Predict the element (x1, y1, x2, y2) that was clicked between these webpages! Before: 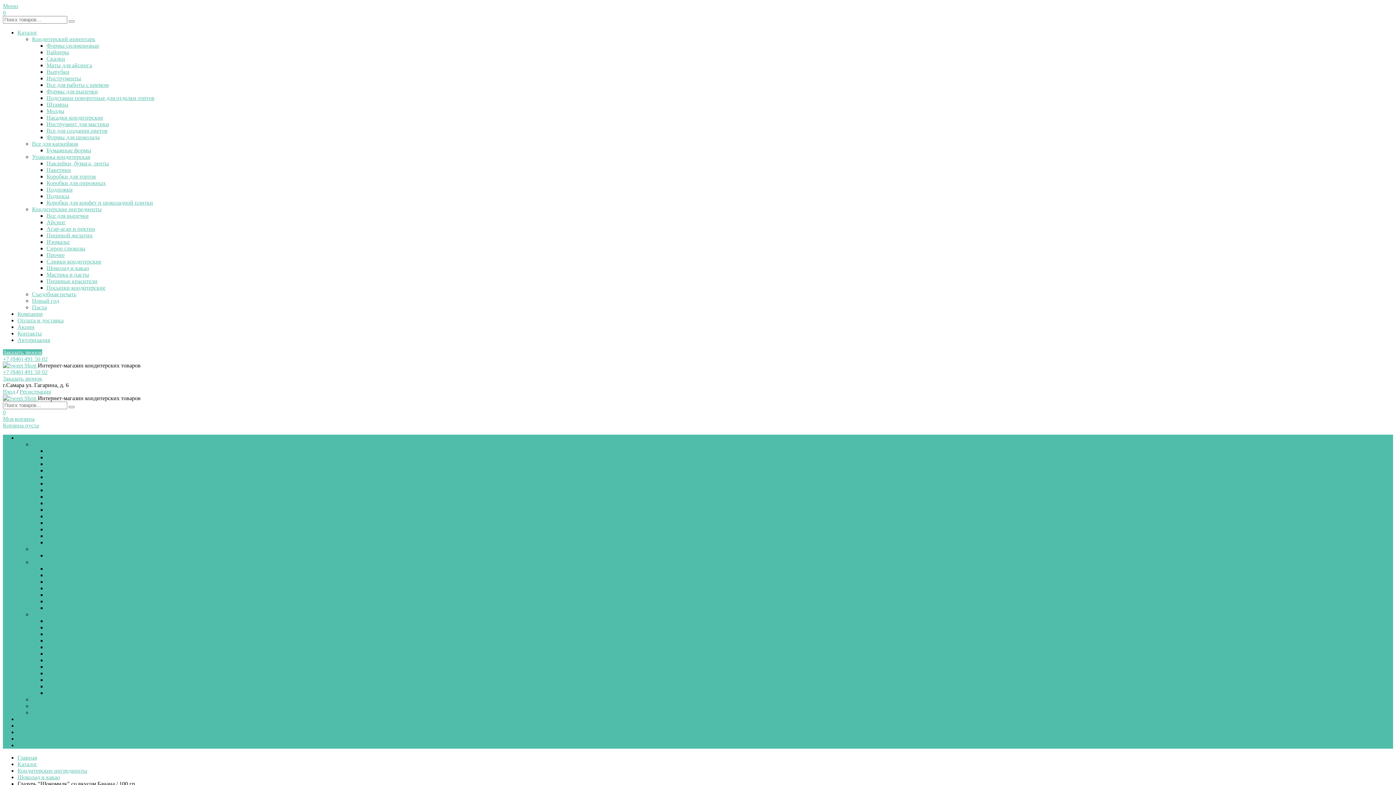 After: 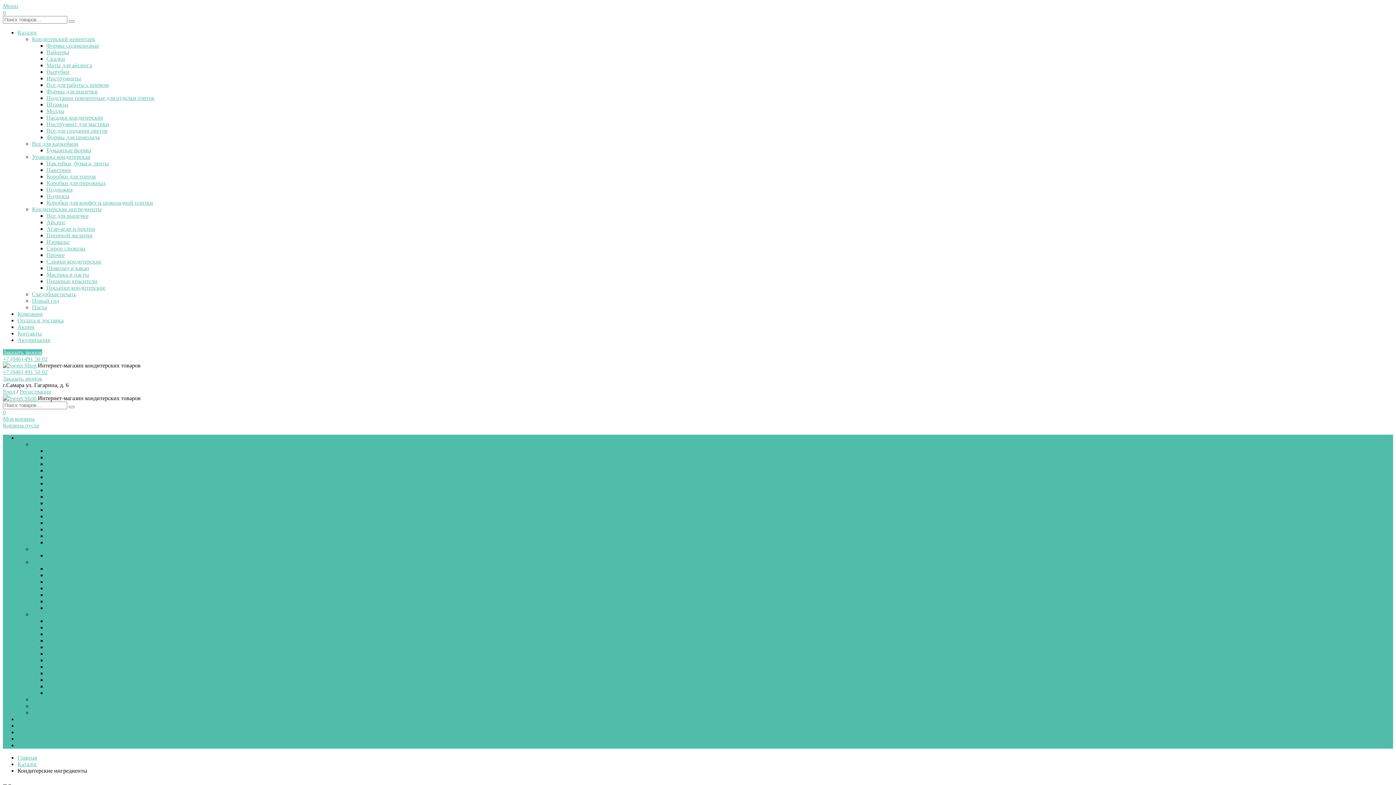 Action: label: Кондитерские ингредиенты bbox: (32, 611, 101, 617)